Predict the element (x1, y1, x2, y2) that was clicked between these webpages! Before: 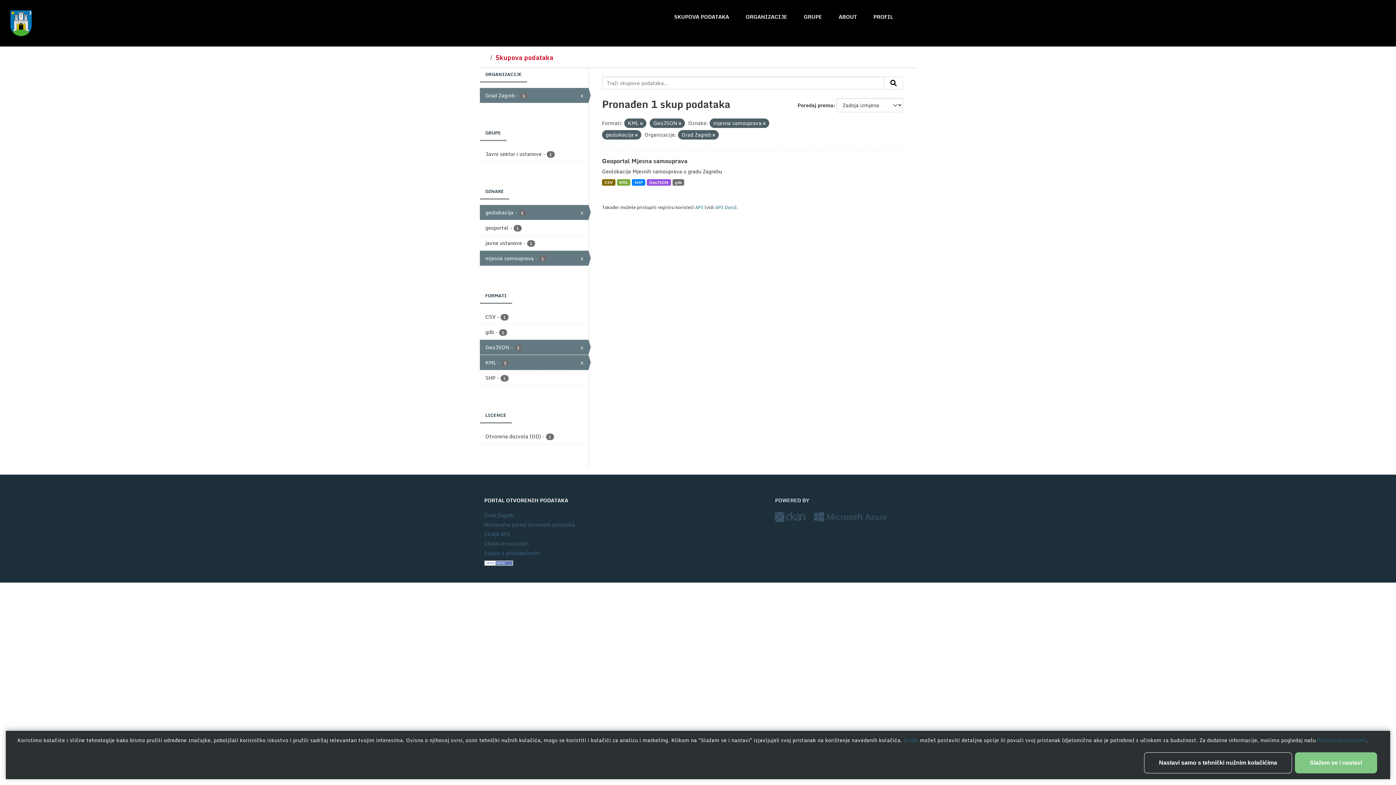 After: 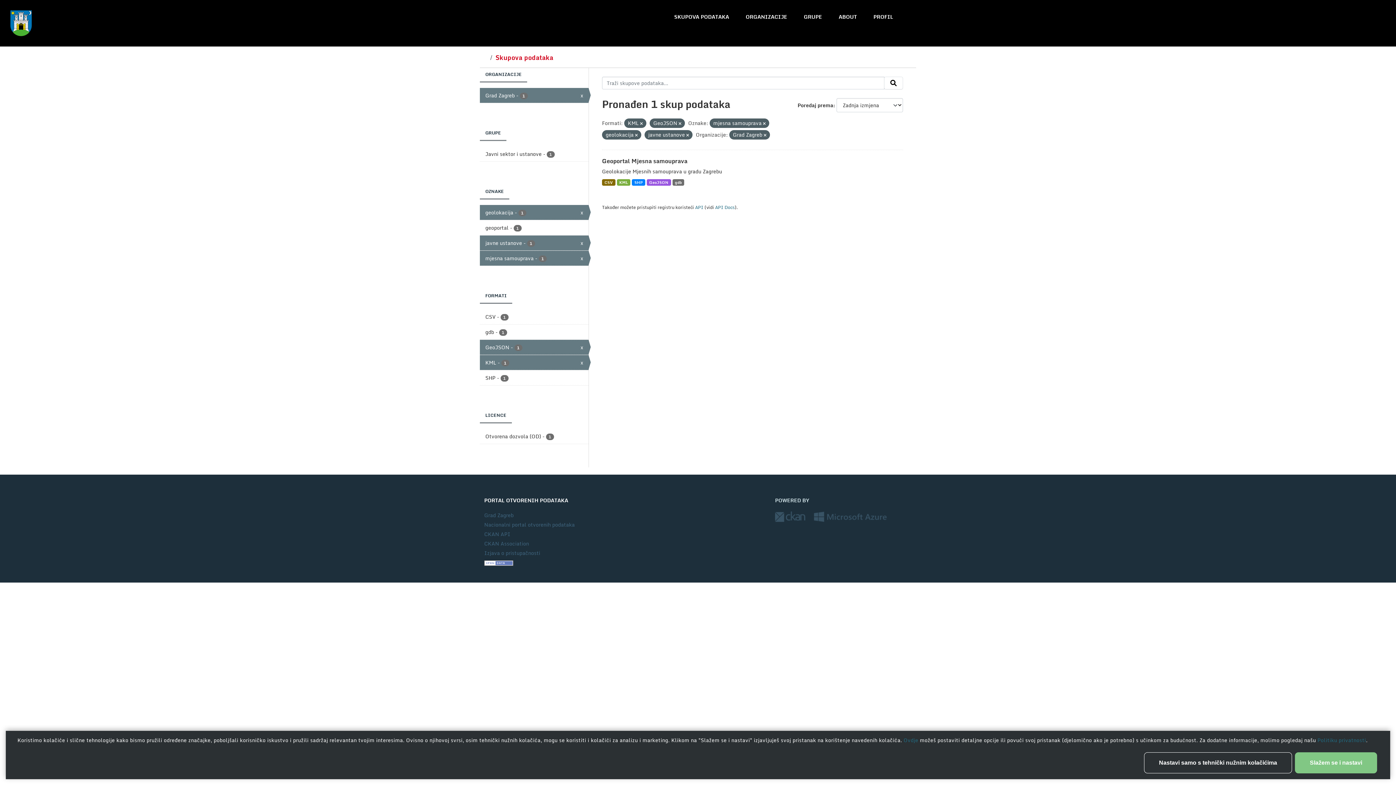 Action: label: javne ustanove - 1 bbox: (480, 235, 588, 250)